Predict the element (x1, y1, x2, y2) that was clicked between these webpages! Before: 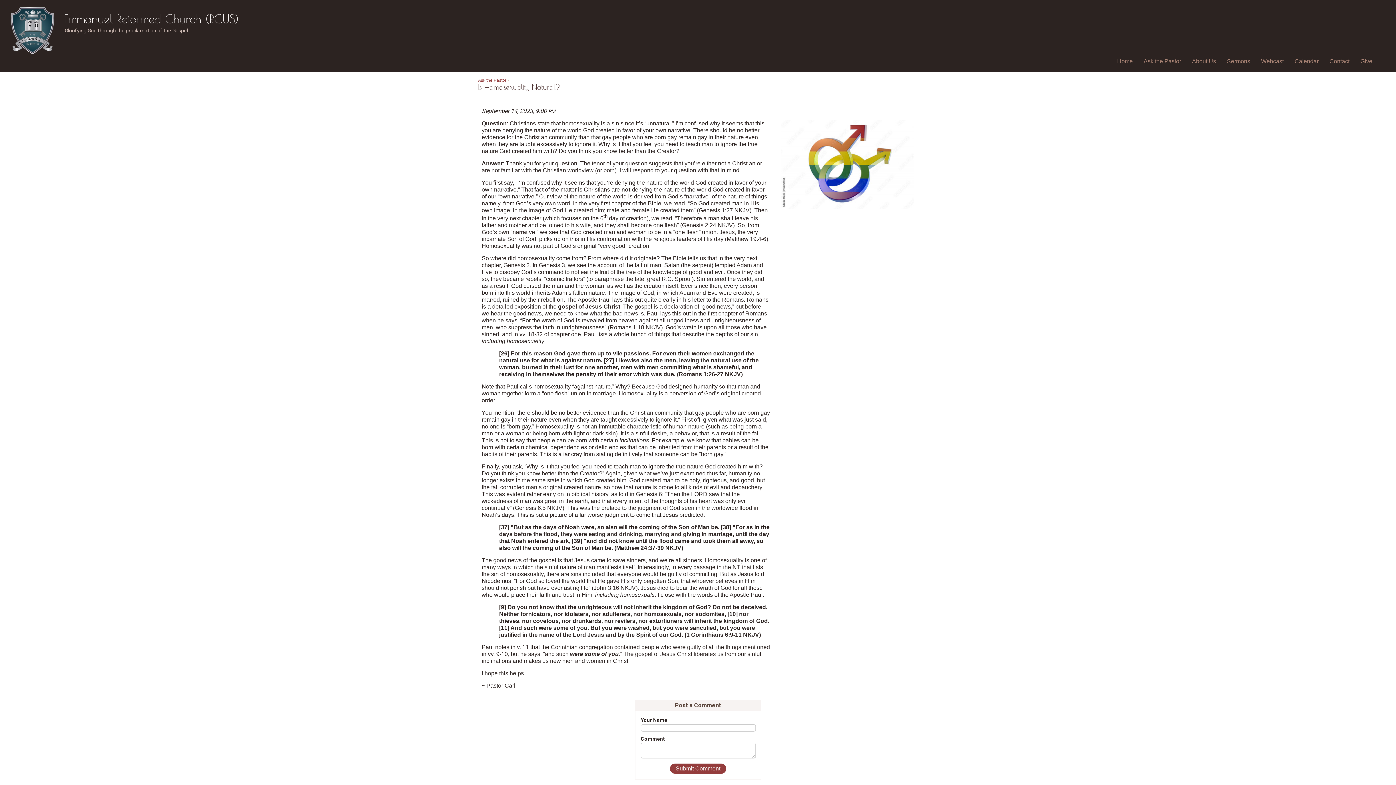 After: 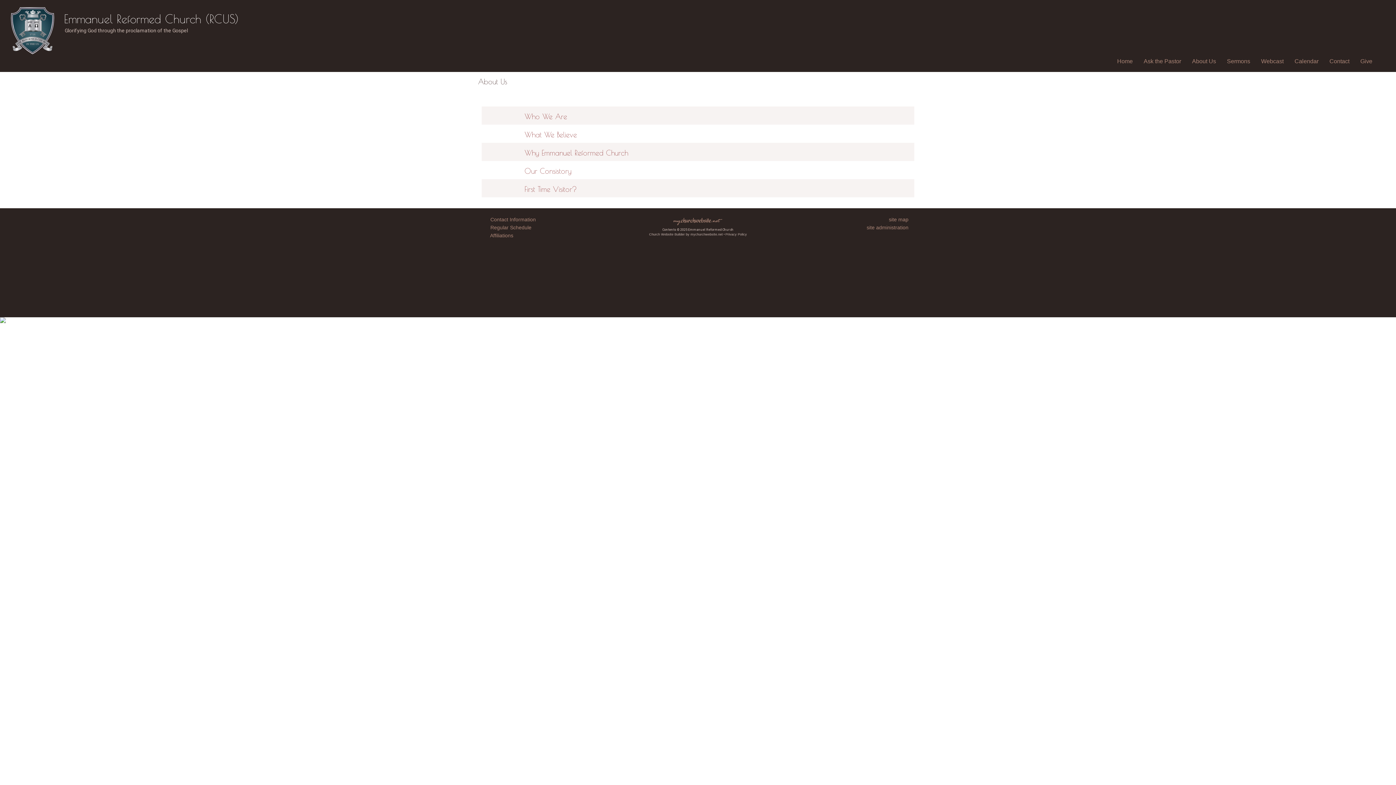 Action: label: About Us bbox: (1190, 56, 1218, 66)